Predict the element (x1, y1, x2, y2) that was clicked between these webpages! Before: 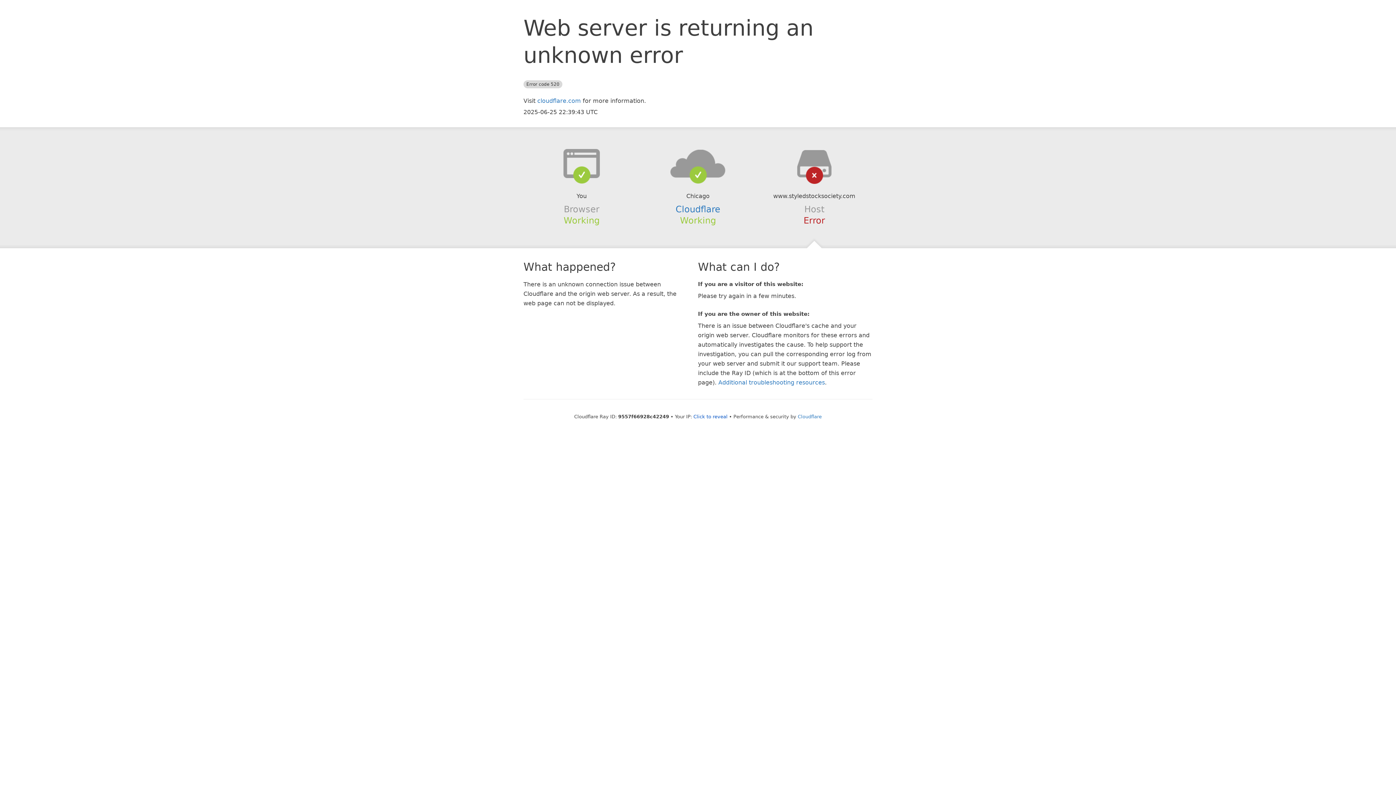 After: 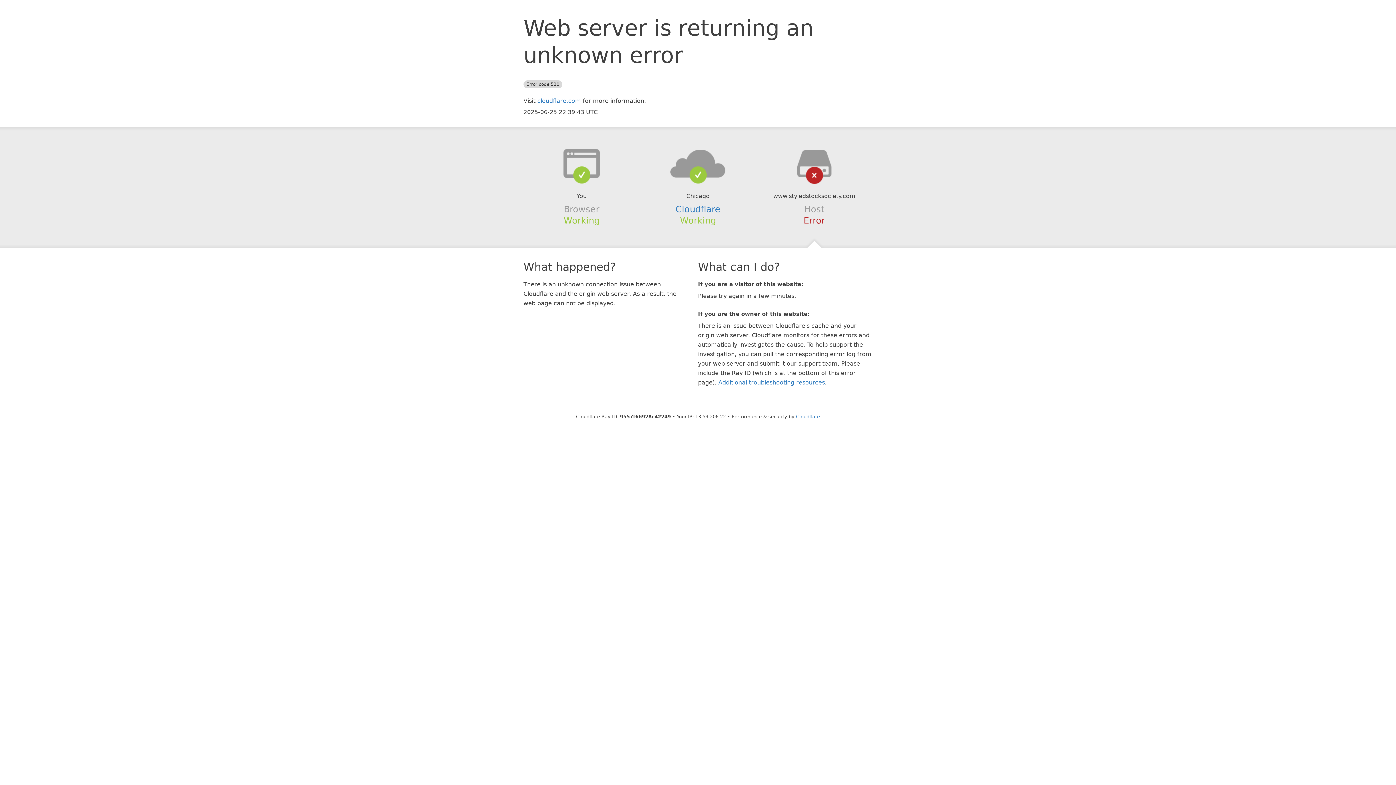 Action: bbox: (693, 414, 727, 419) label: Click to reveal